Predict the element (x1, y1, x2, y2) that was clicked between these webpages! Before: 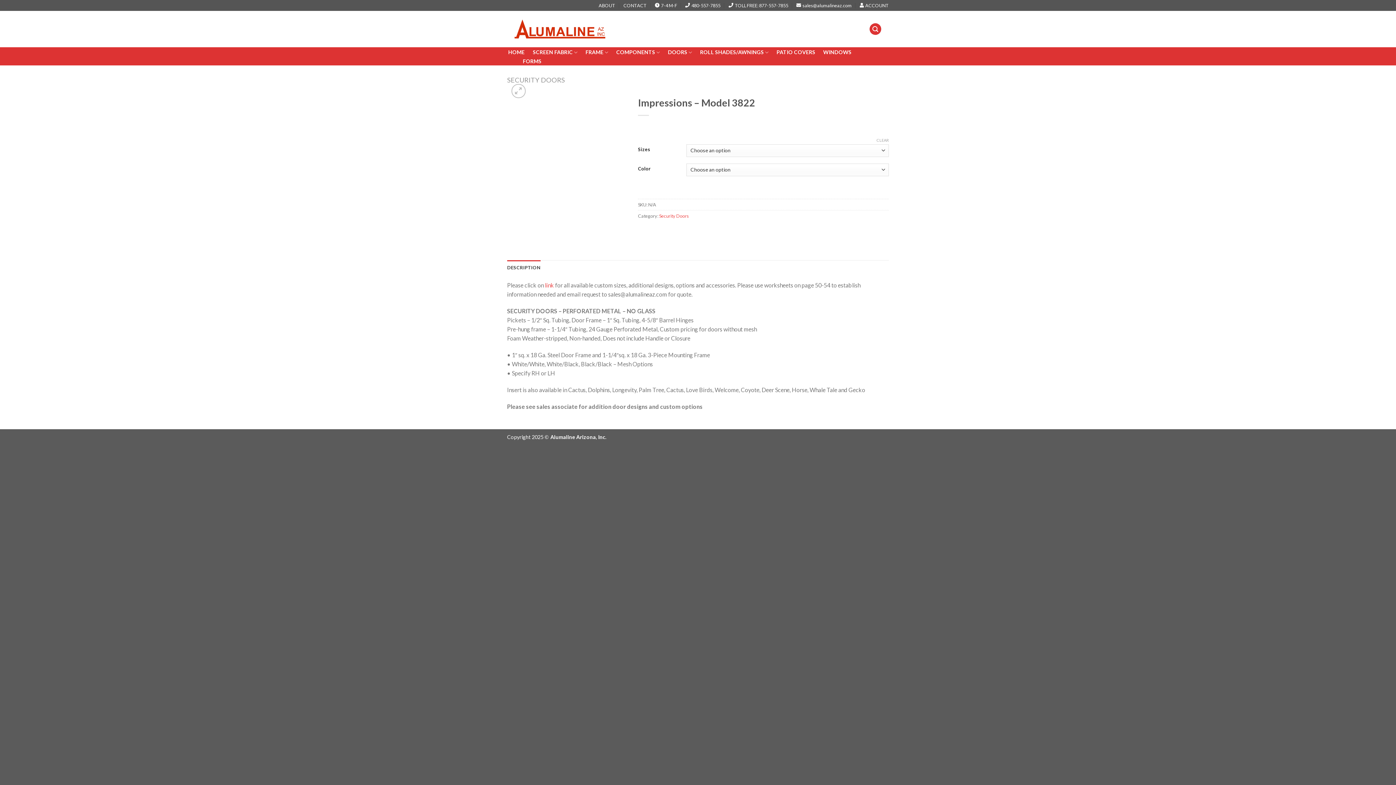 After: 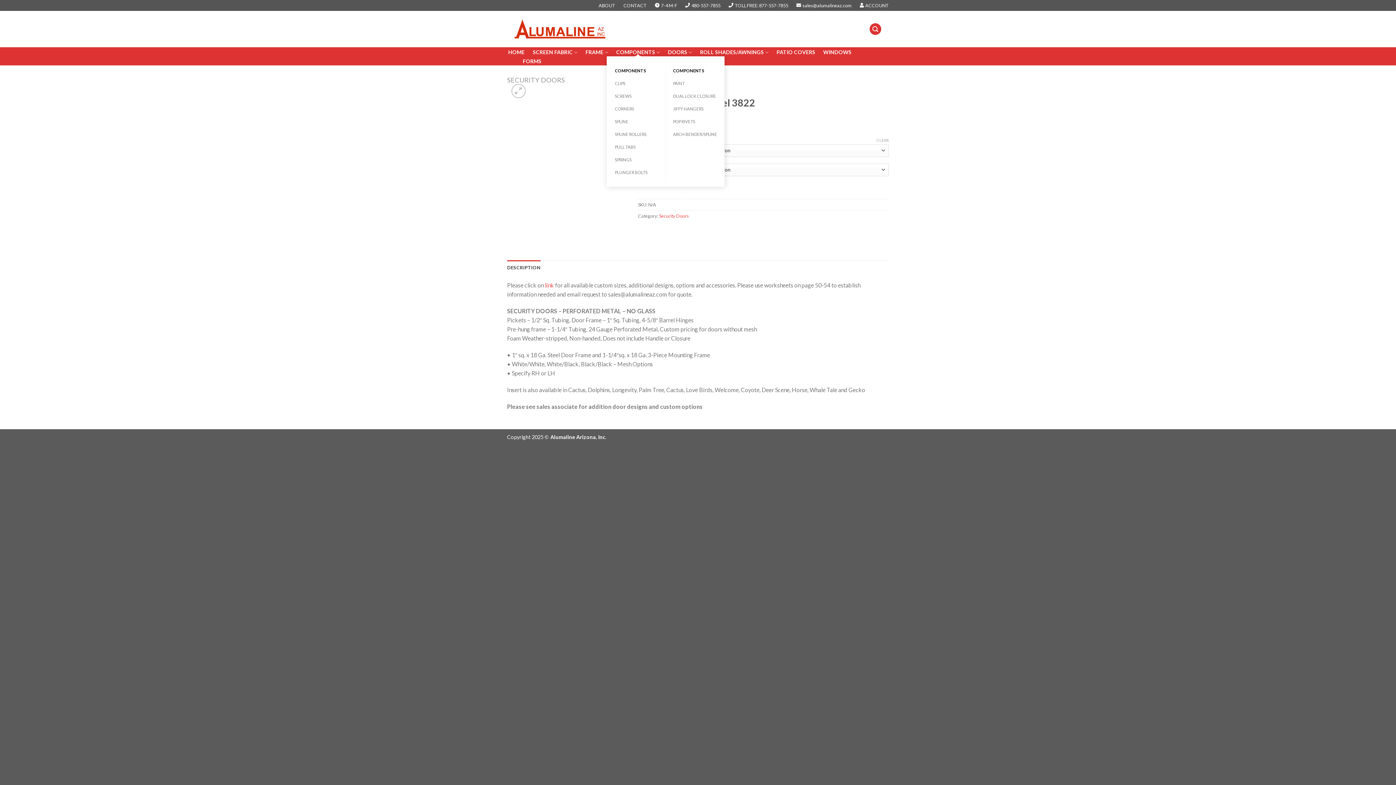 Action: bbox: (612, 48, 664, 56) label: COMPONENTS